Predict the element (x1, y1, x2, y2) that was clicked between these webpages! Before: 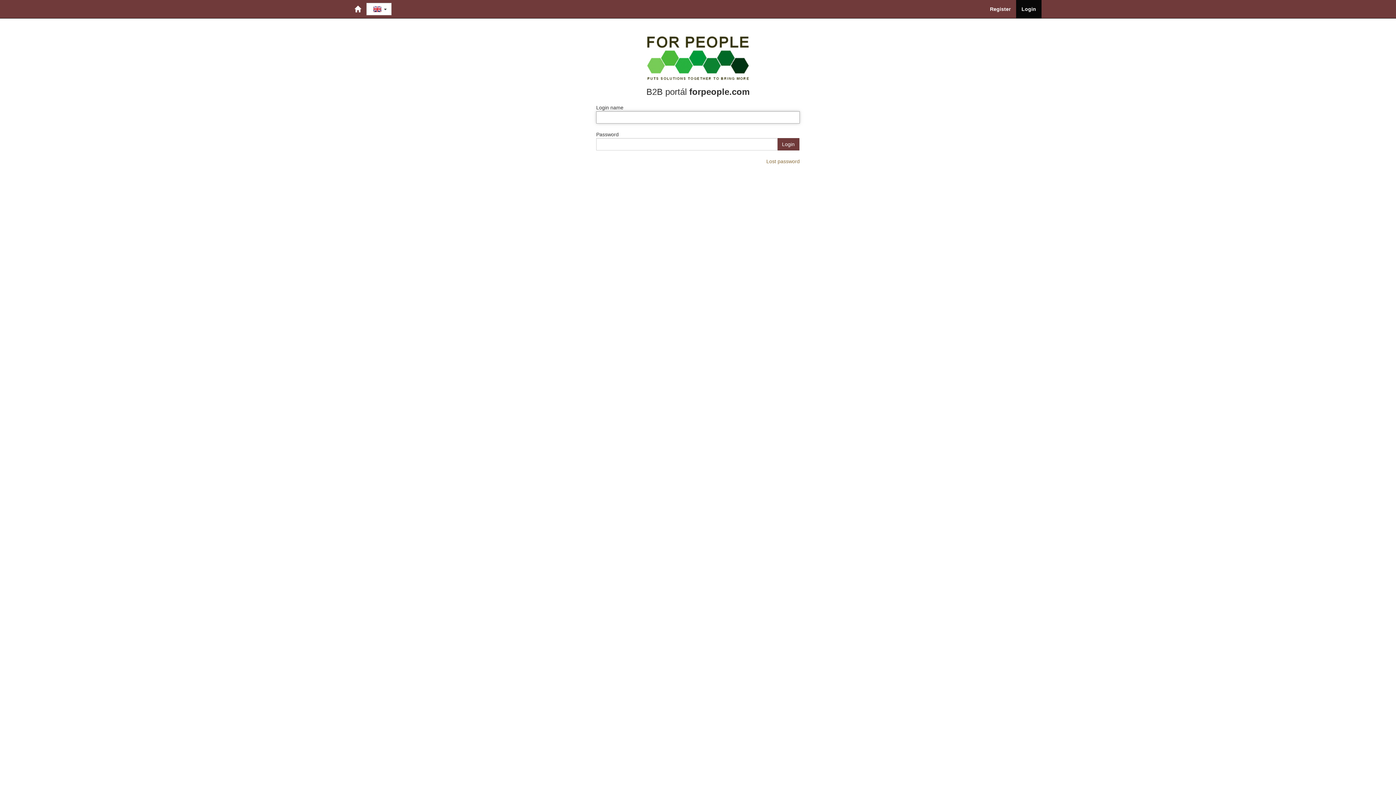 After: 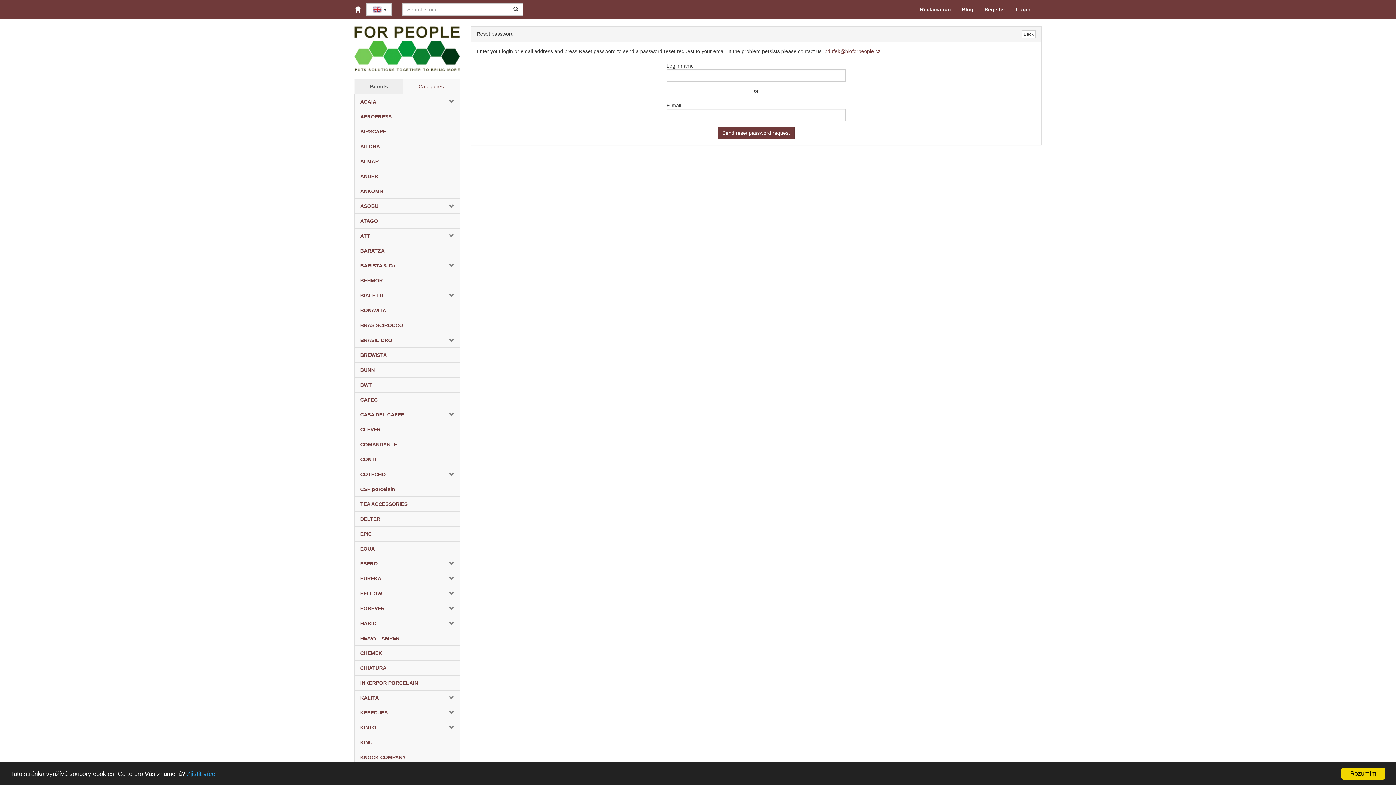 Action: label: Lost password bbox: (766, 158, 799, 164)